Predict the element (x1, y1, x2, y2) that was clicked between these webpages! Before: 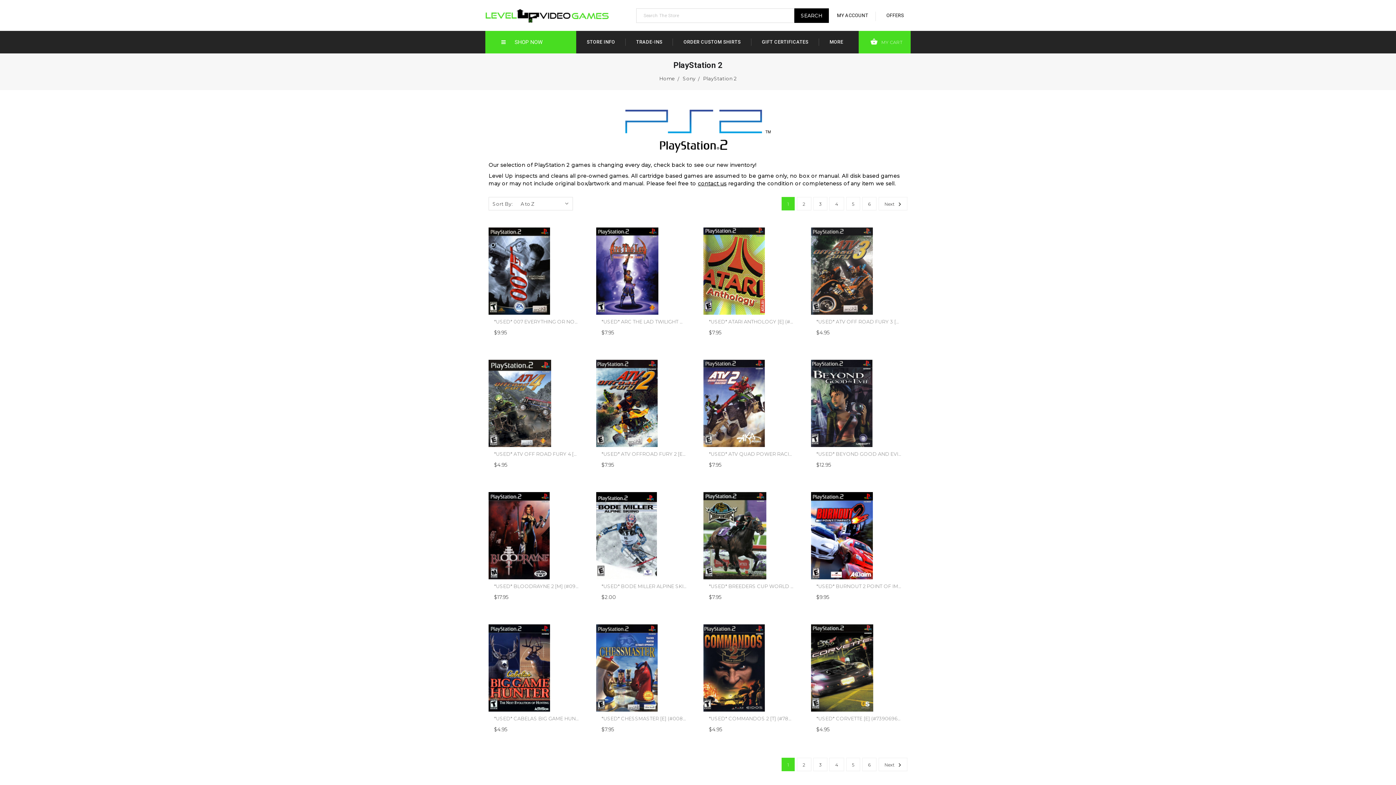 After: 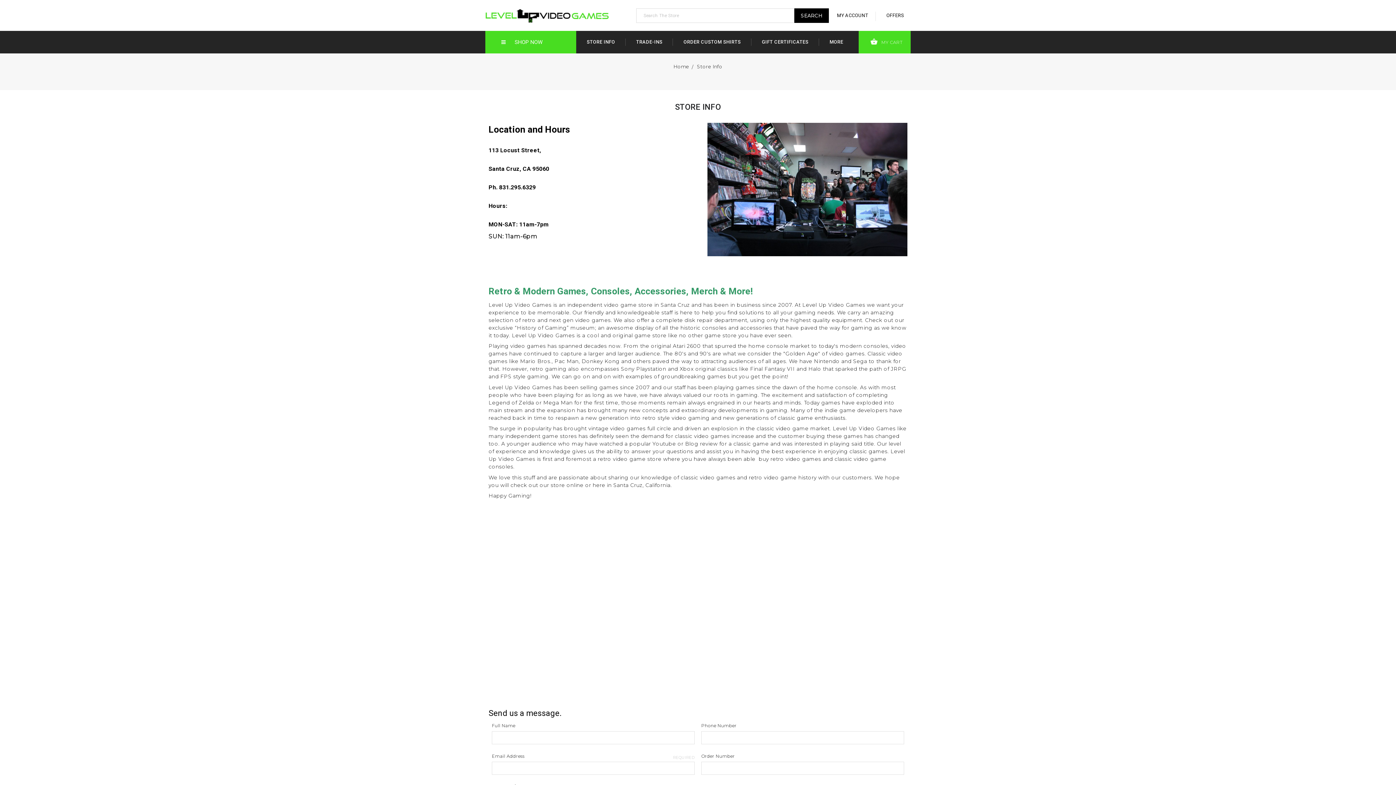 Action: label: STORE INFO bbox: (576, 30, 625, 53)